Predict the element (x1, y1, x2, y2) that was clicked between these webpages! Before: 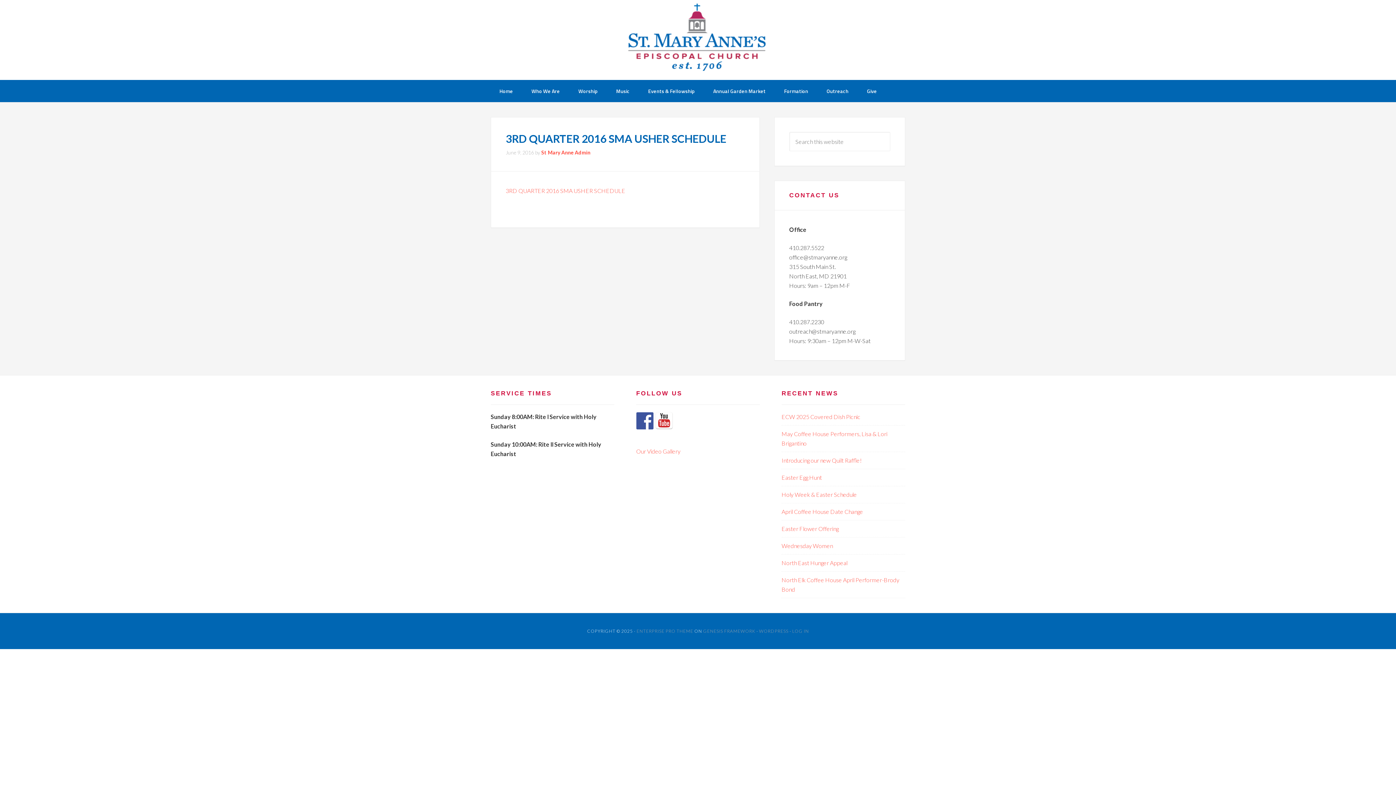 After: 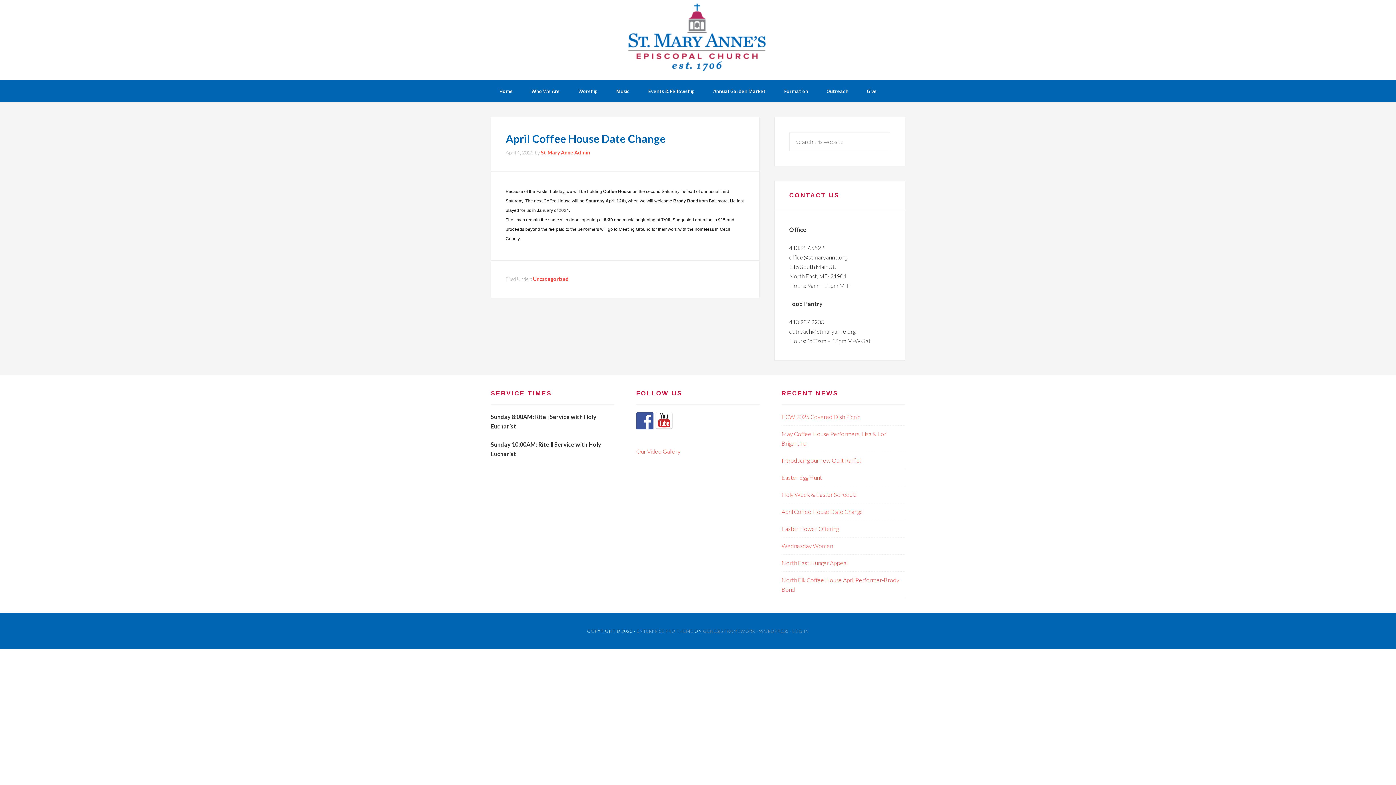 Action: bbox: (781, 508, 863, 515) label: April Coffee House Date Change